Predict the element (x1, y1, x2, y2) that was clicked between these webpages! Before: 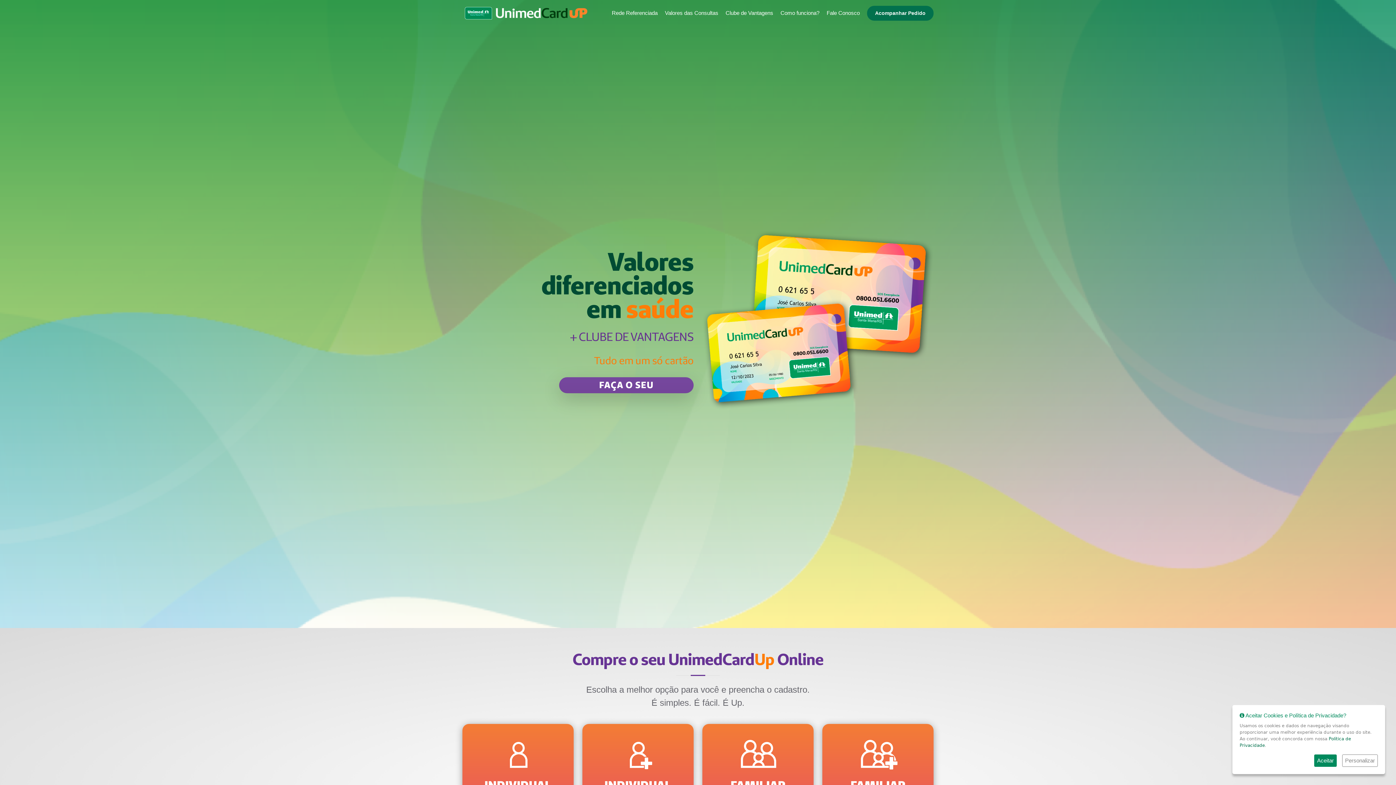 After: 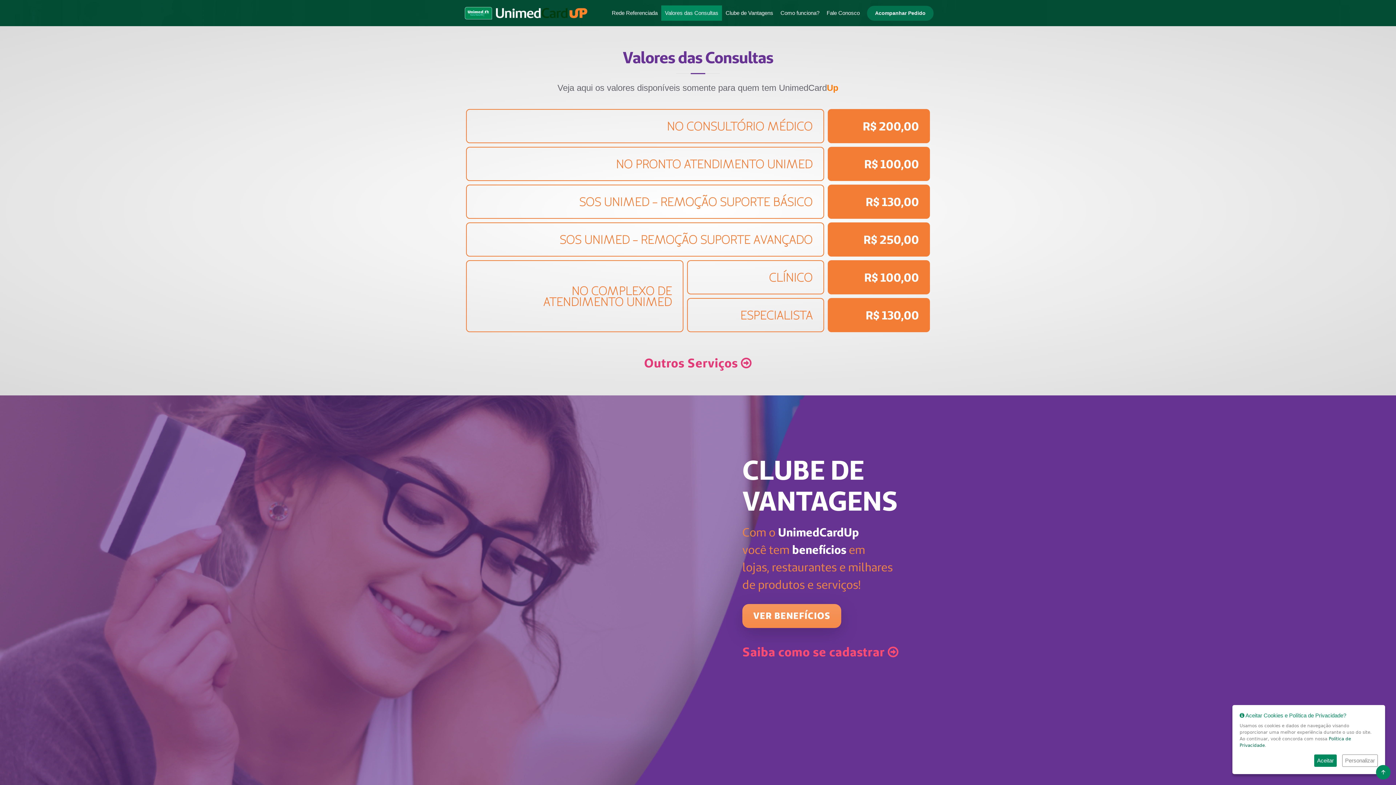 Action: label: Valores das Consultas bbox: (661, 5, 722, 20)